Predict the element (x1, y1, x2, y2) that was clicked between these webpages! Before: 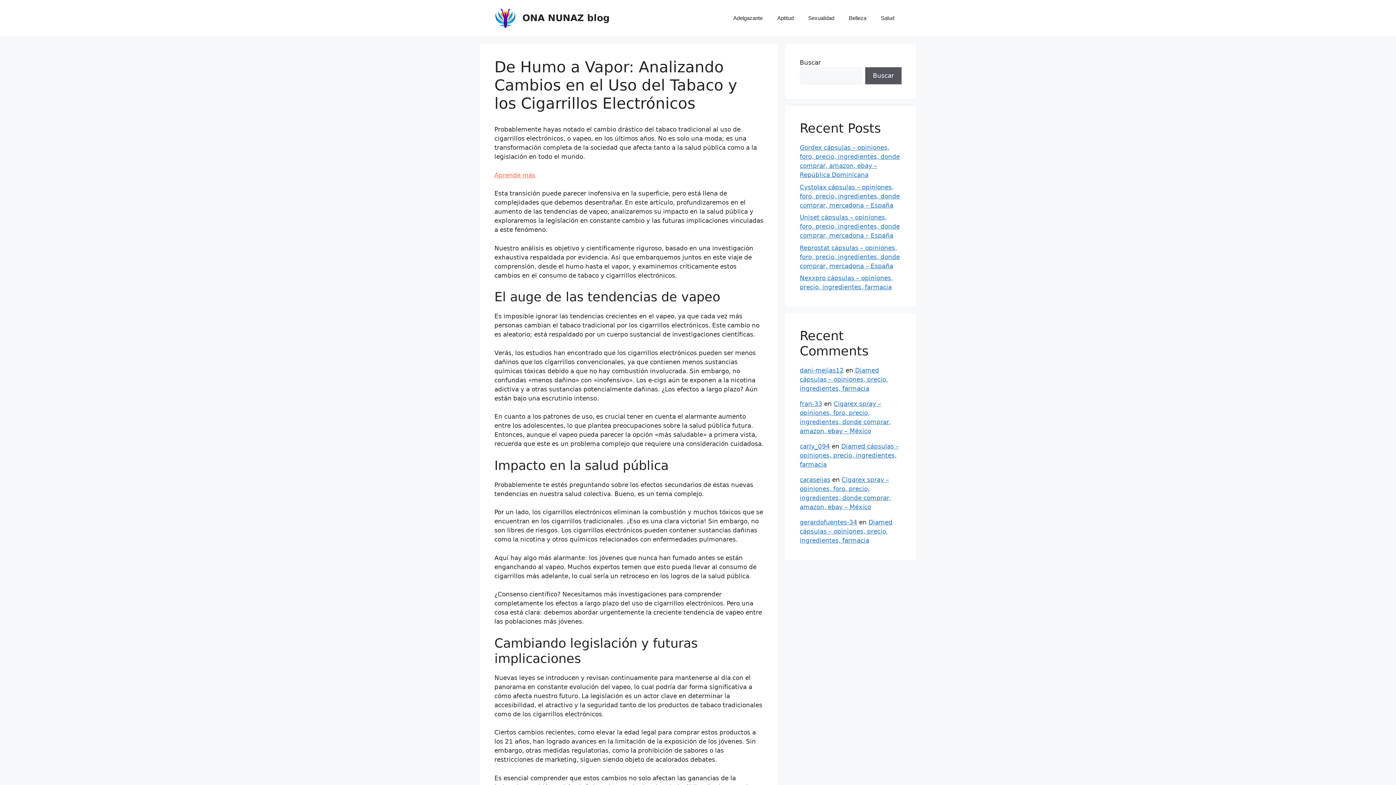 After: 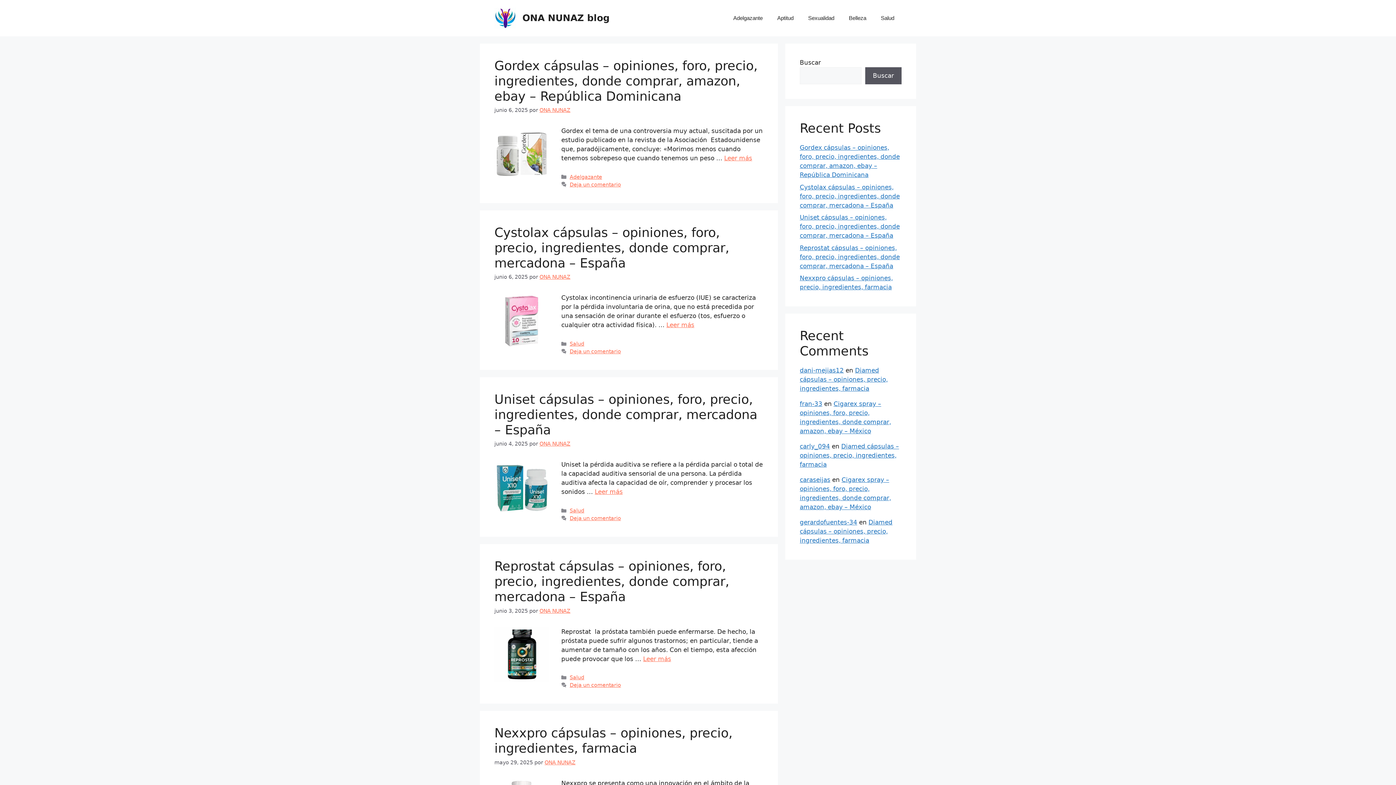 Action: bbox: (800, 366, 844, 374) label: dani-mejias12